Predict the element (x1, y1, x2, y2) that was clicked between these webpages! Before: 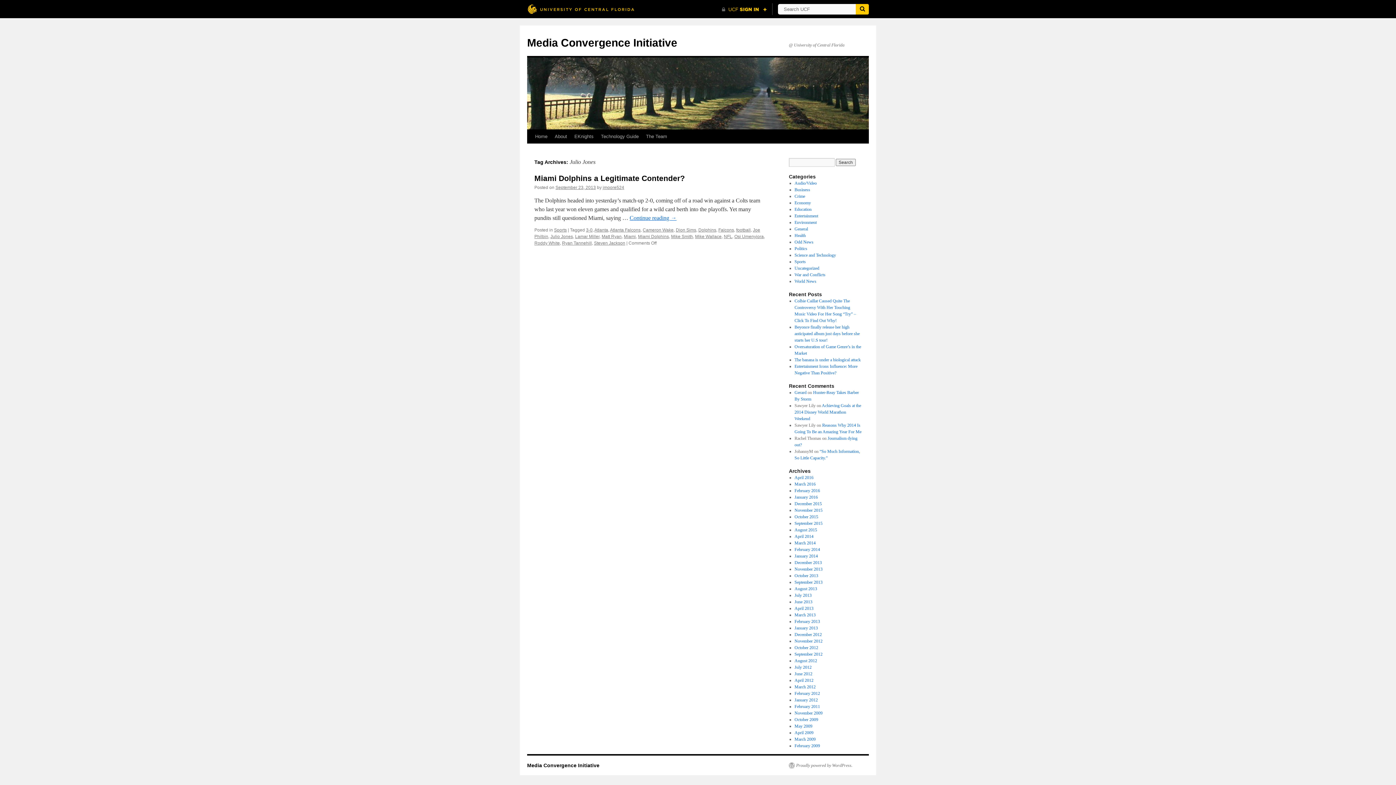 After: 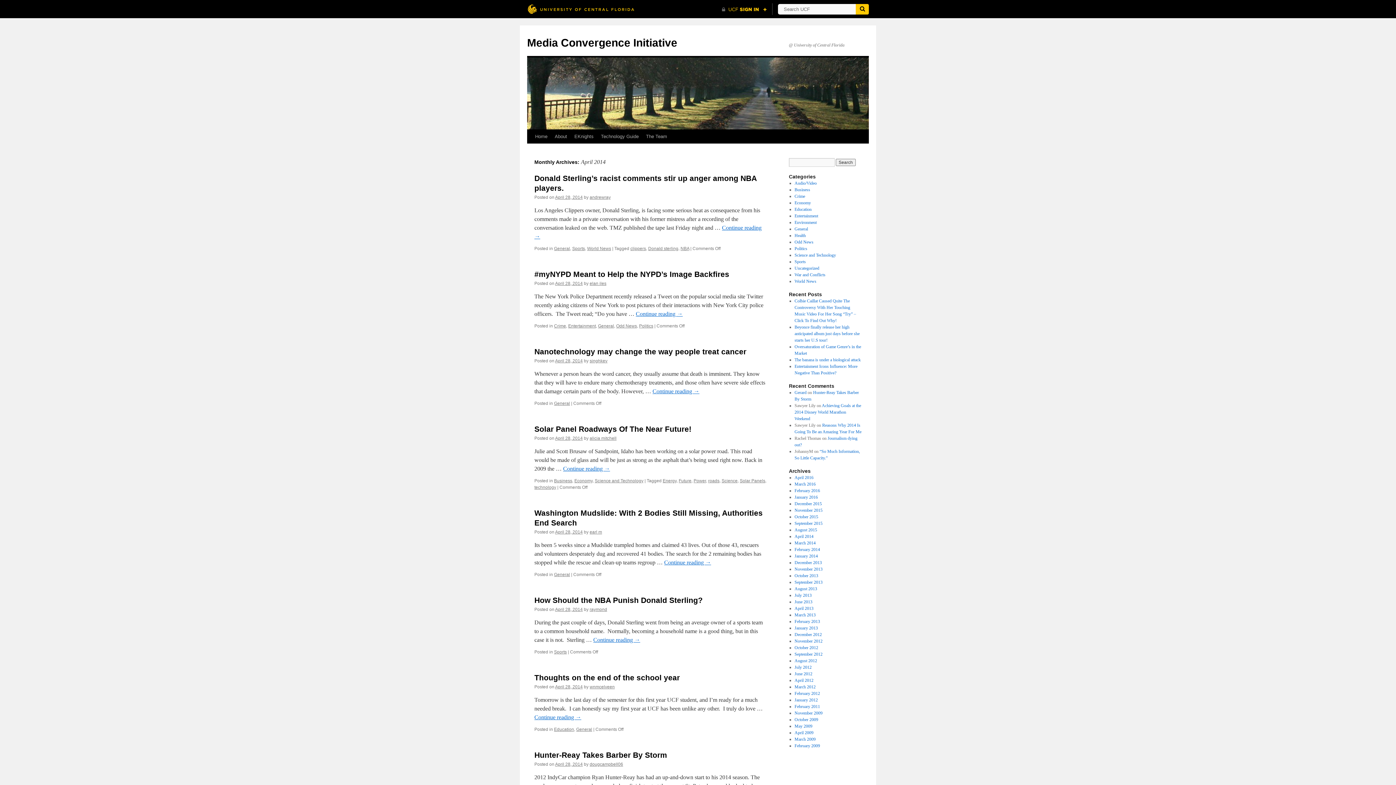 Action: bbox: (794, 534, 813, 539) label: April 2014